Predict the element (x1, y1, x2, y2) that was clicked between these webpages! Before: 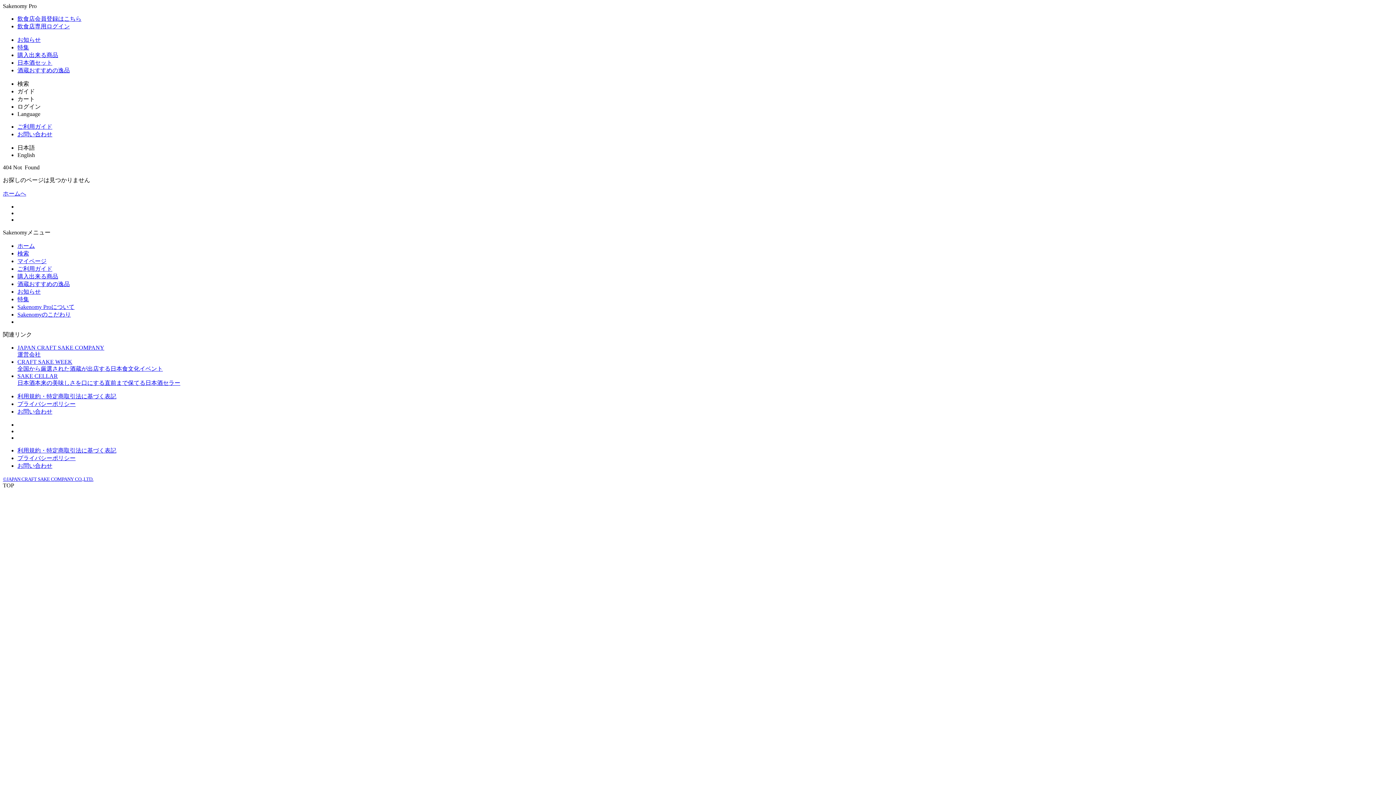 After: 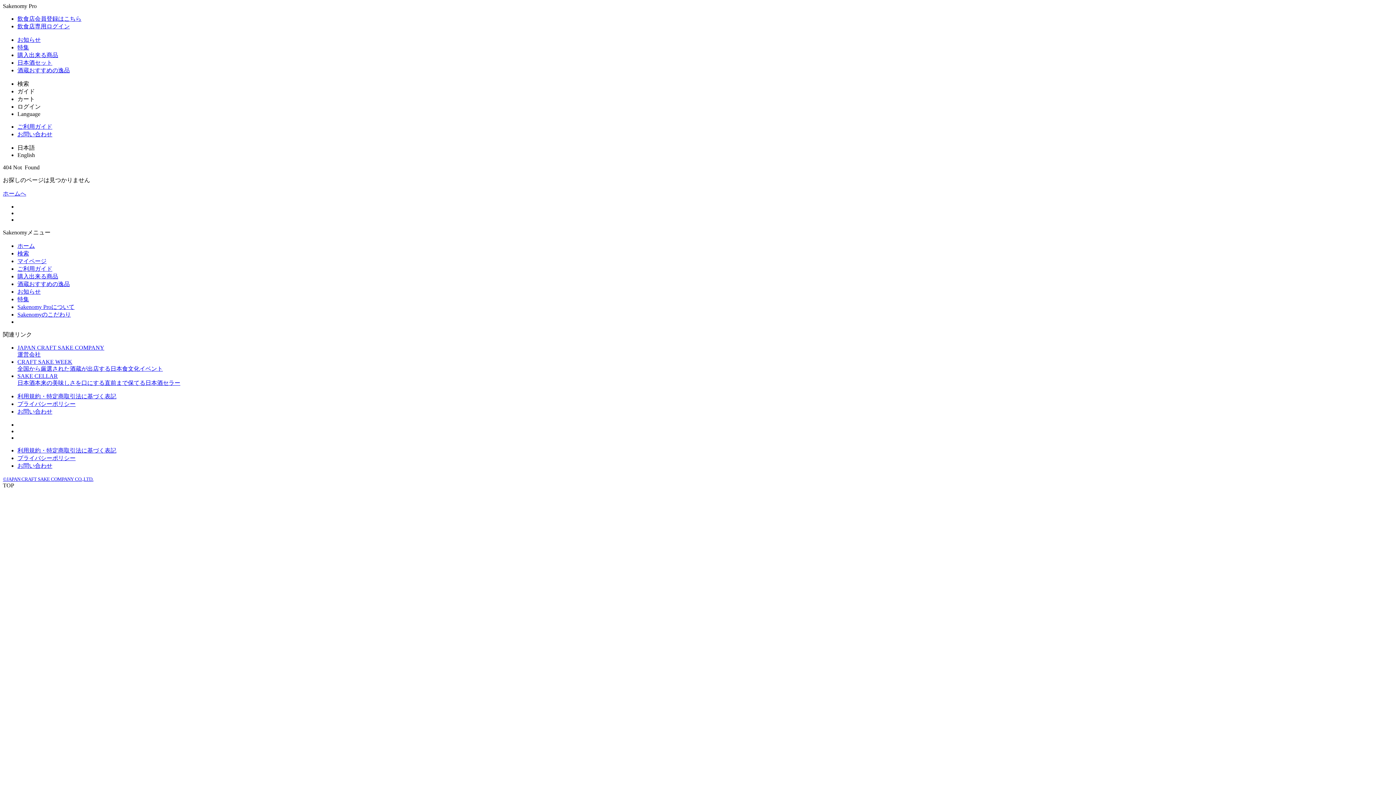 Action: bbox: (17, 358, 1393, 373) label: CRAFT SAKE WEEK
全国から厳選された酒蔵が出店する日本食文化イベント